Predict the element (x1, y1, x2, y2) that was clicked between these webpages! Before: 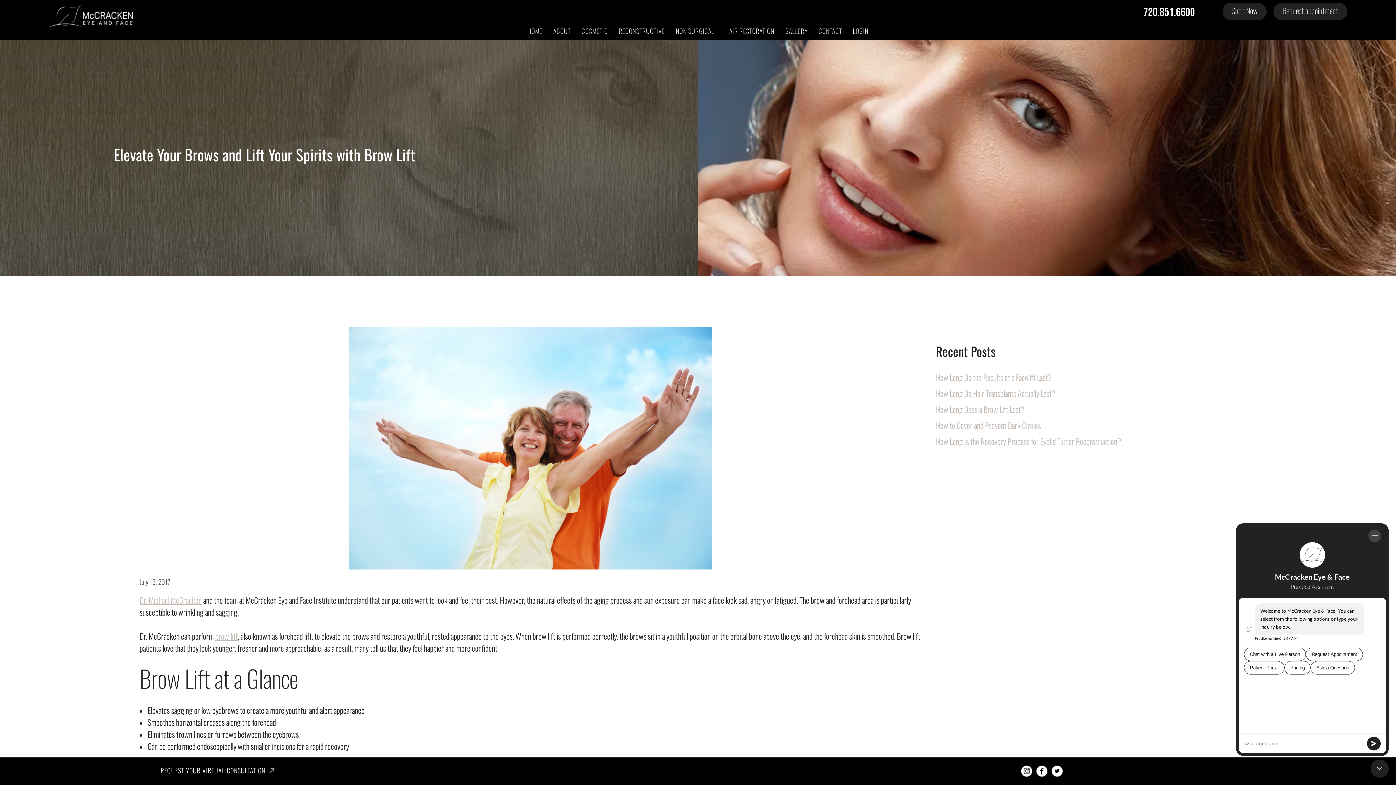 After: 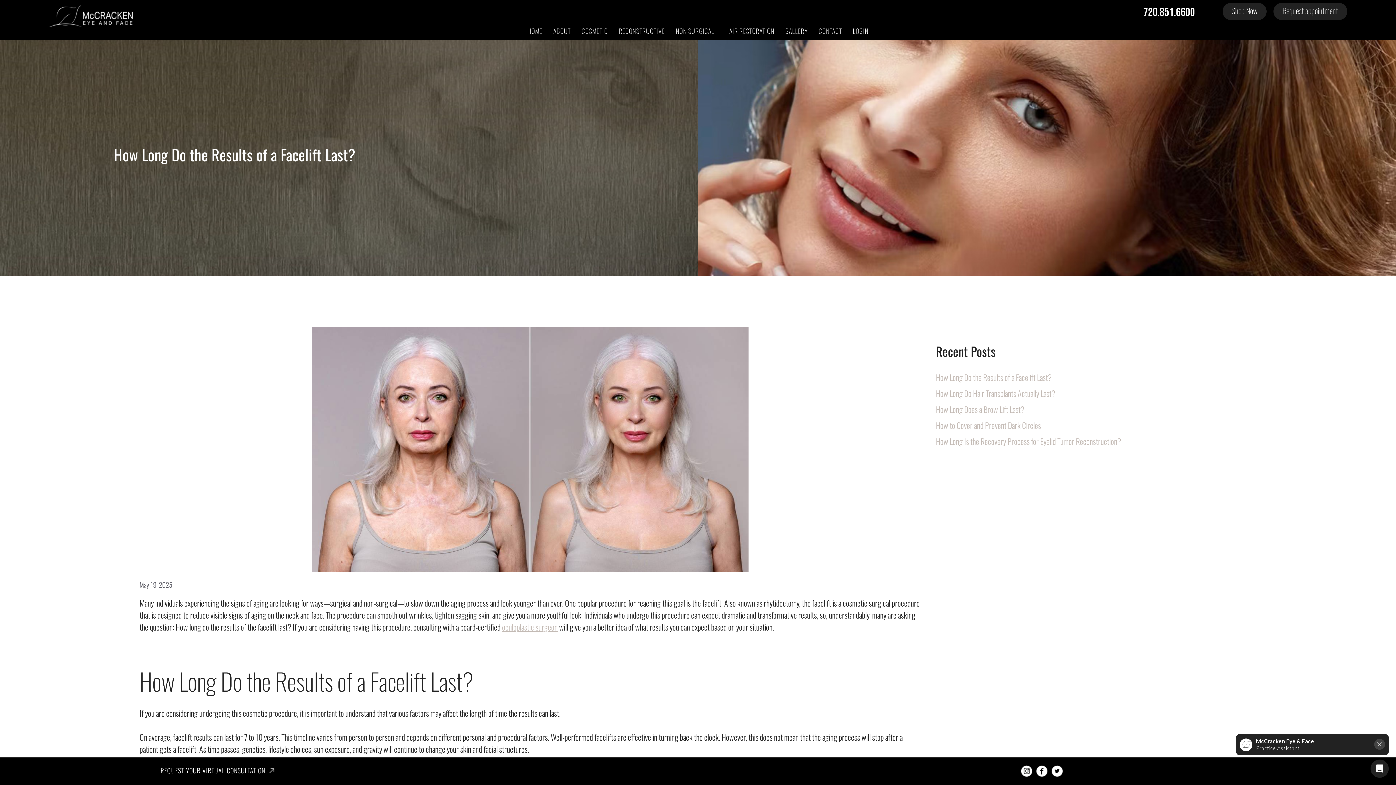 Action: label: How Long Do the Results of a Facelift Last? bbox: (936, 371, 1051, 383)